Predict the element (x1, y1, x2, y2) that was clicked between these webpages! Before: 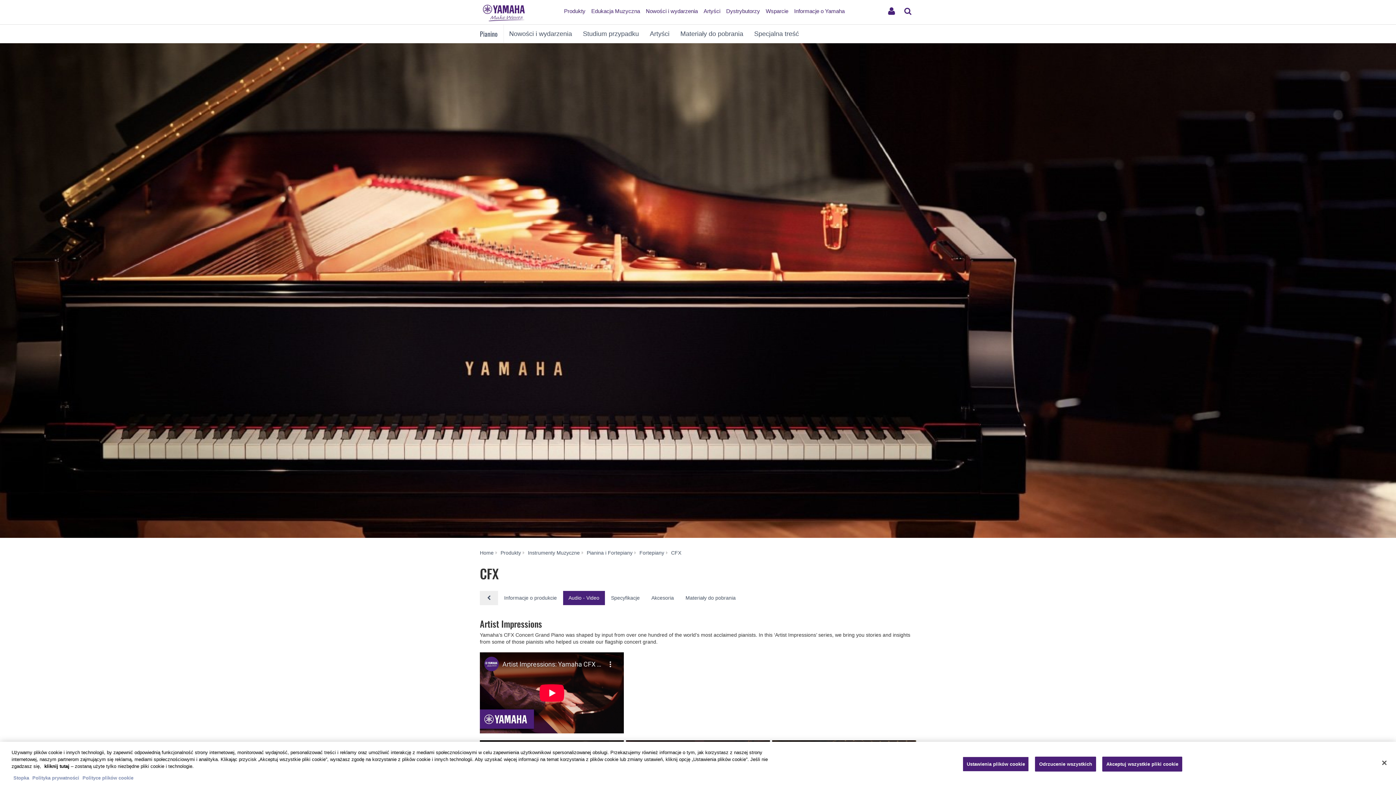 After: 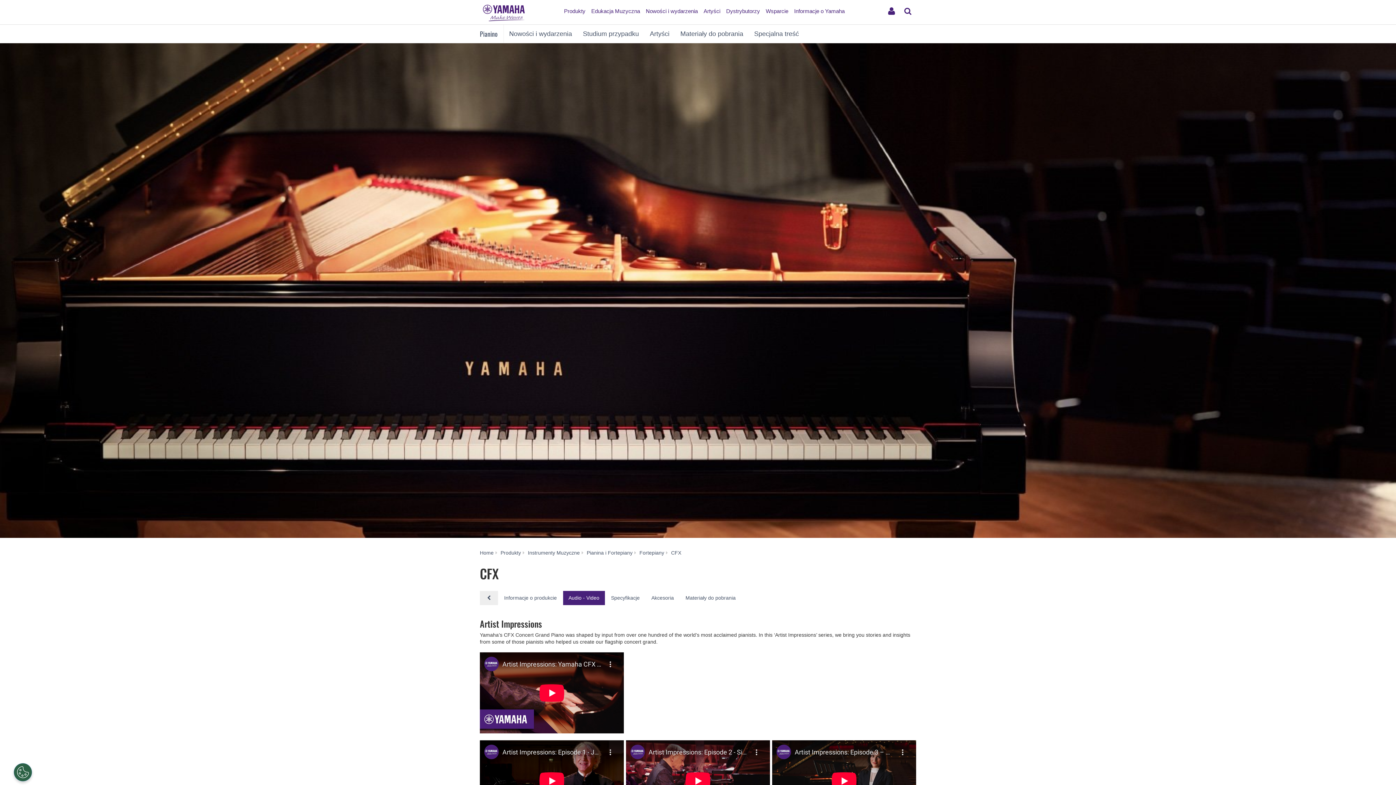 Action: bbox: (1102, 756, 1182, 771) label: Akceptuj wszystkie pliki cookie